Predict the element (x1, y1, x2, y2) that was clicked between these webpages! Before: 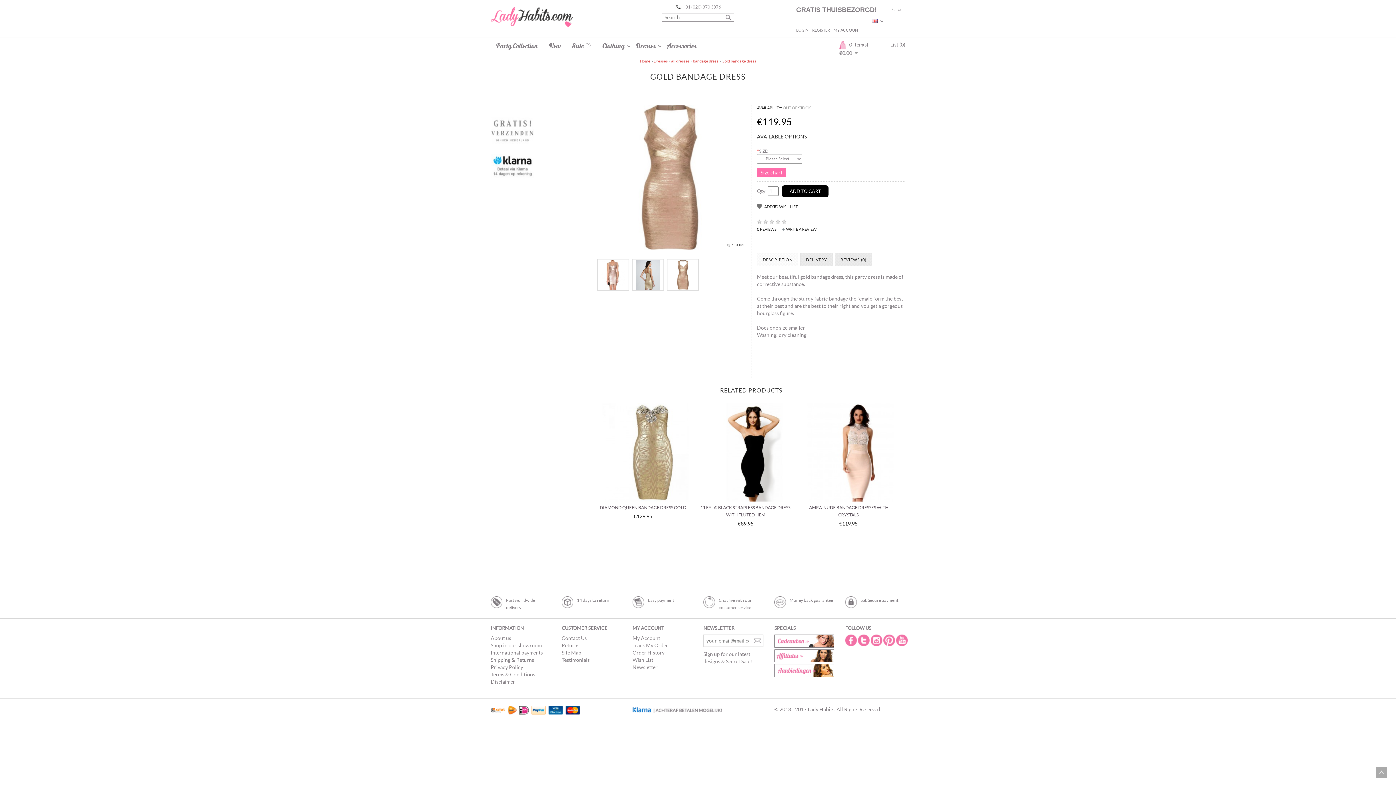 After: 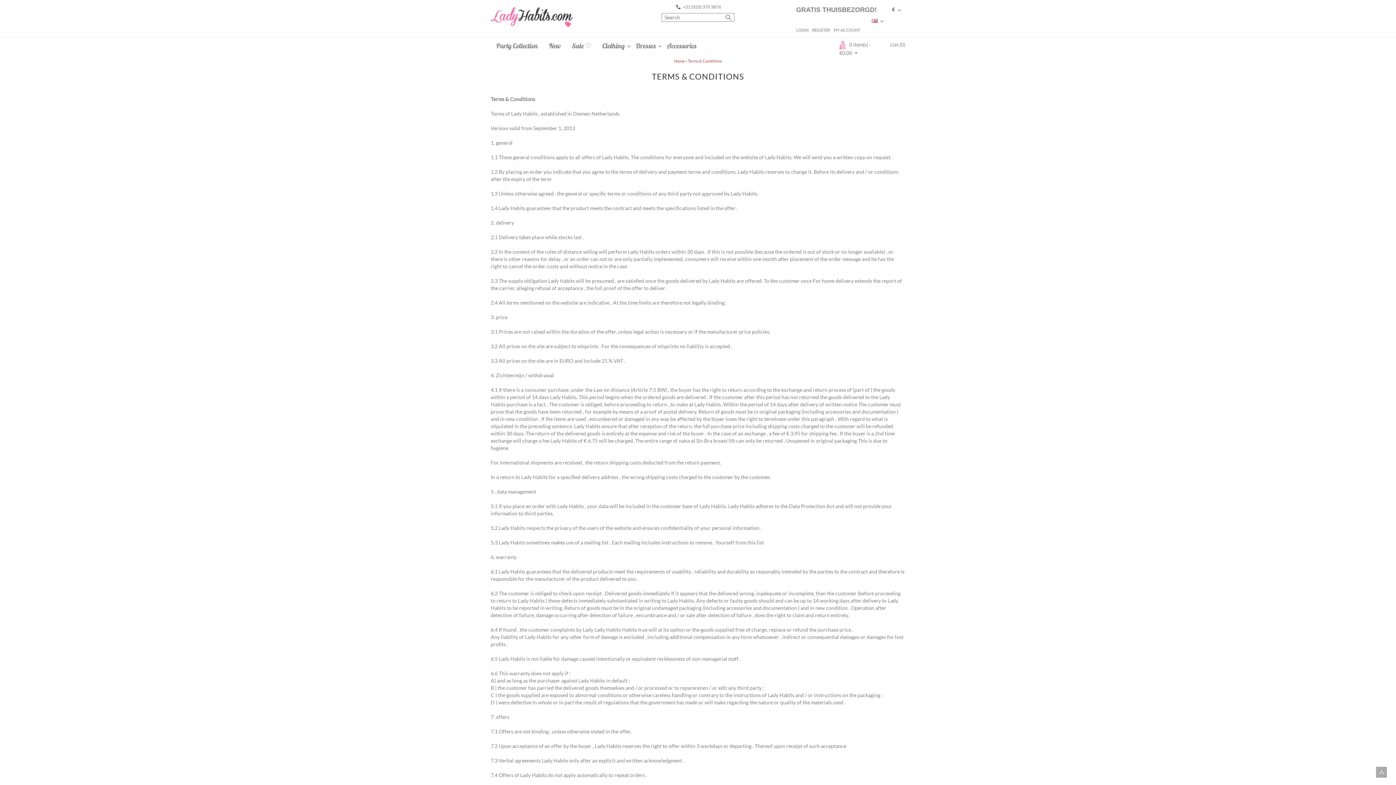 Action: label: Terms & Conditions bbox: (490, 672, 535, 677)